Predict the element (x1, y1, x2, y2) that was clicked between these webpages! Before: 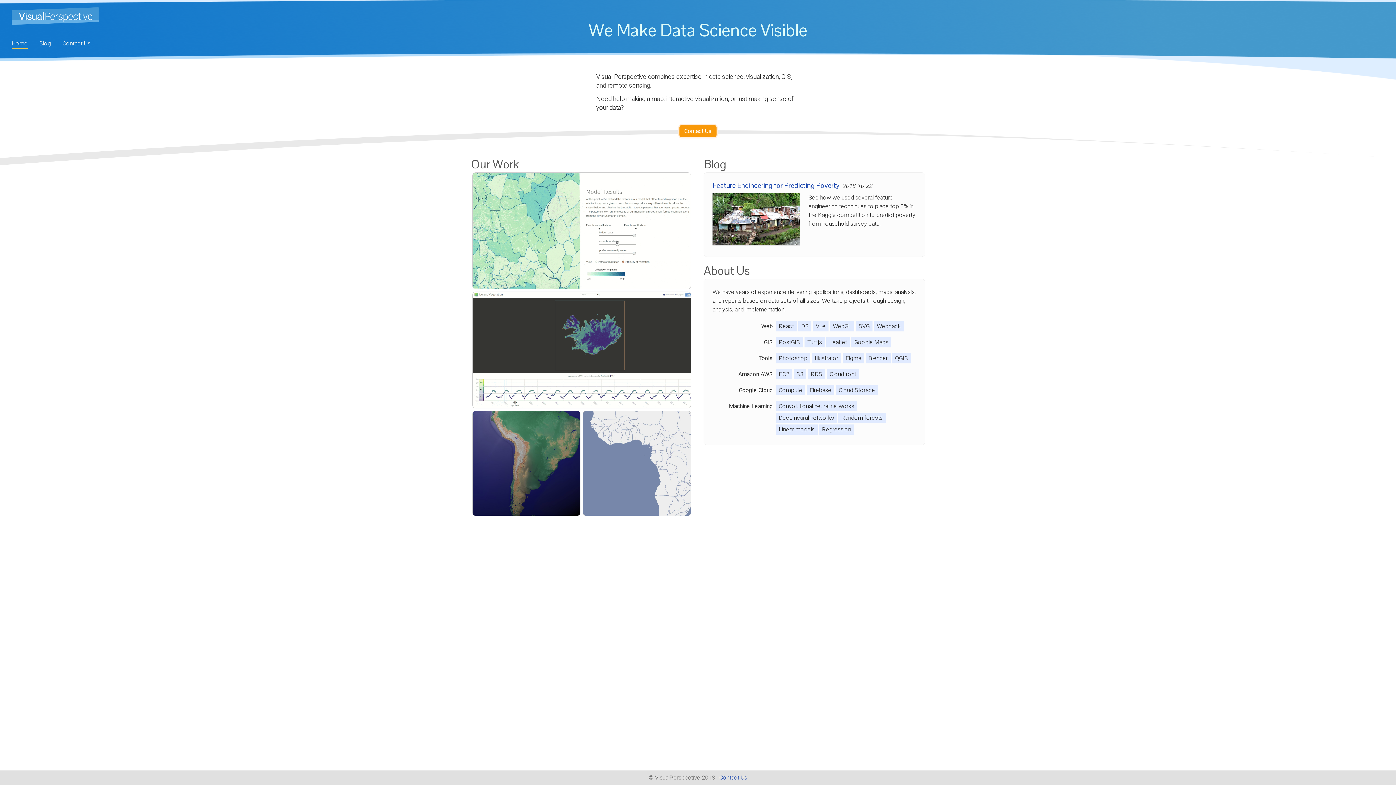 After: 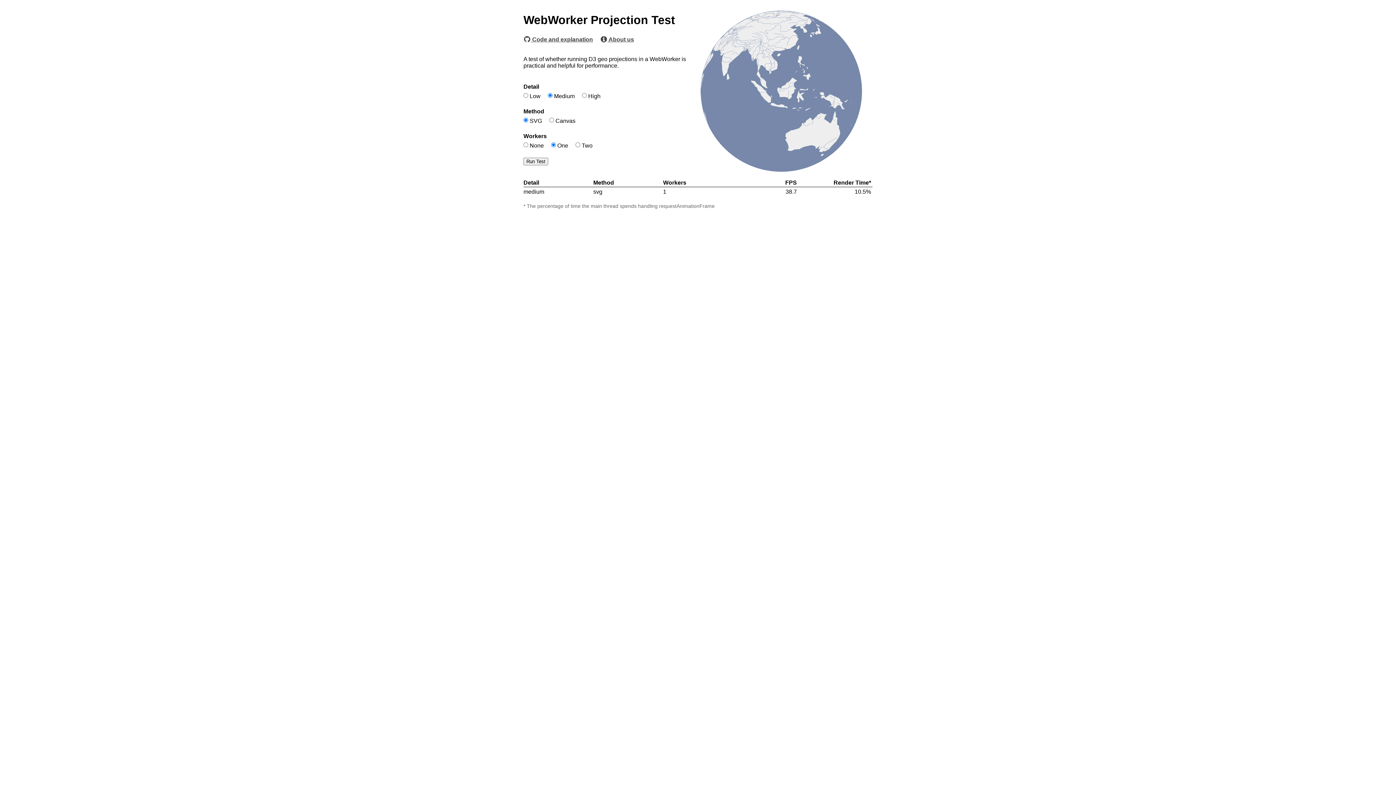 Action: bbox: (583, 411, 690, 515) label: WebWorker D3 Benchmark

An SVG and Canvas benchmark that tests the rendering of maps using D3 geo projections. Uses WebWorkers for parallel calculations.